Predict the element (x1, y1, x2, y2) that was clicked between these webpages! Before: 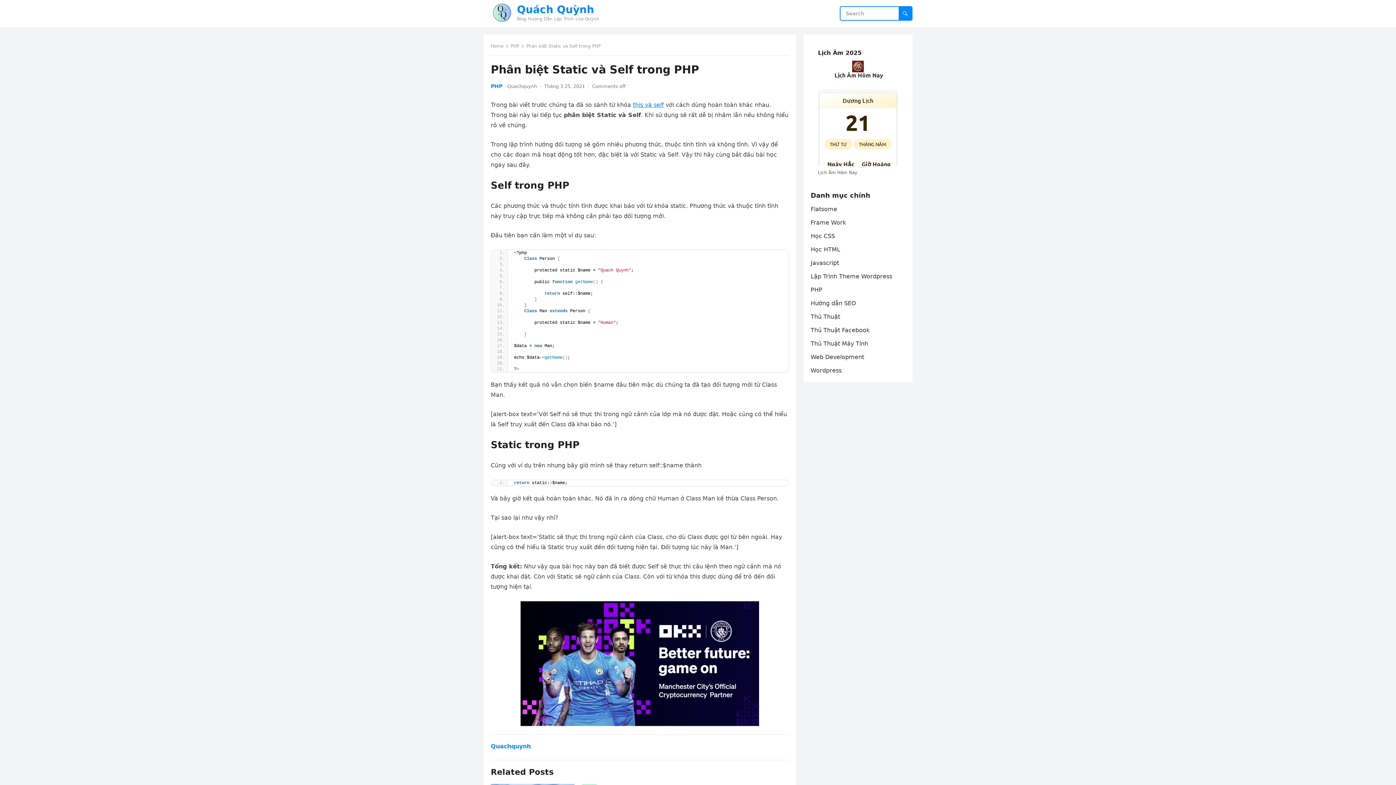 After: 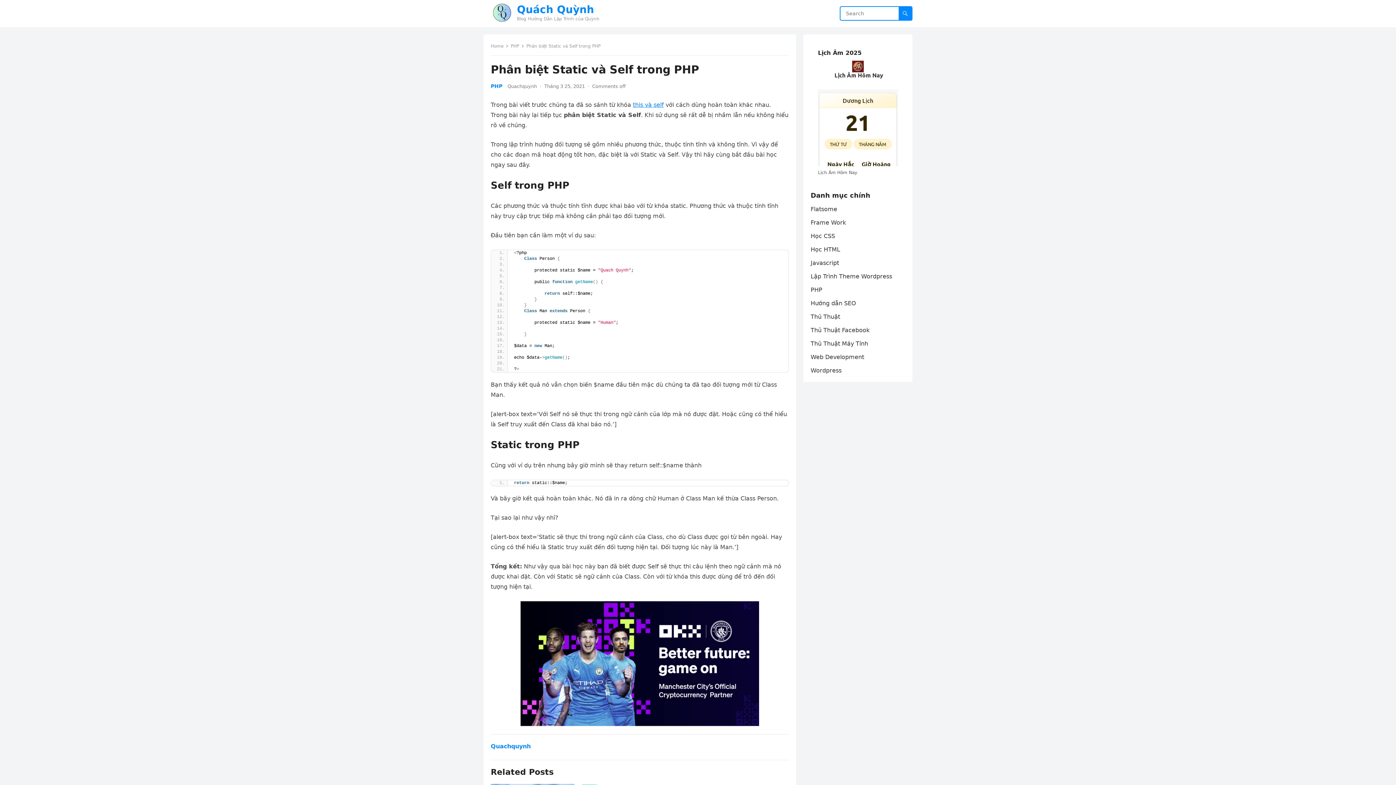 Action: bbox: (520, 720, 759, 727)